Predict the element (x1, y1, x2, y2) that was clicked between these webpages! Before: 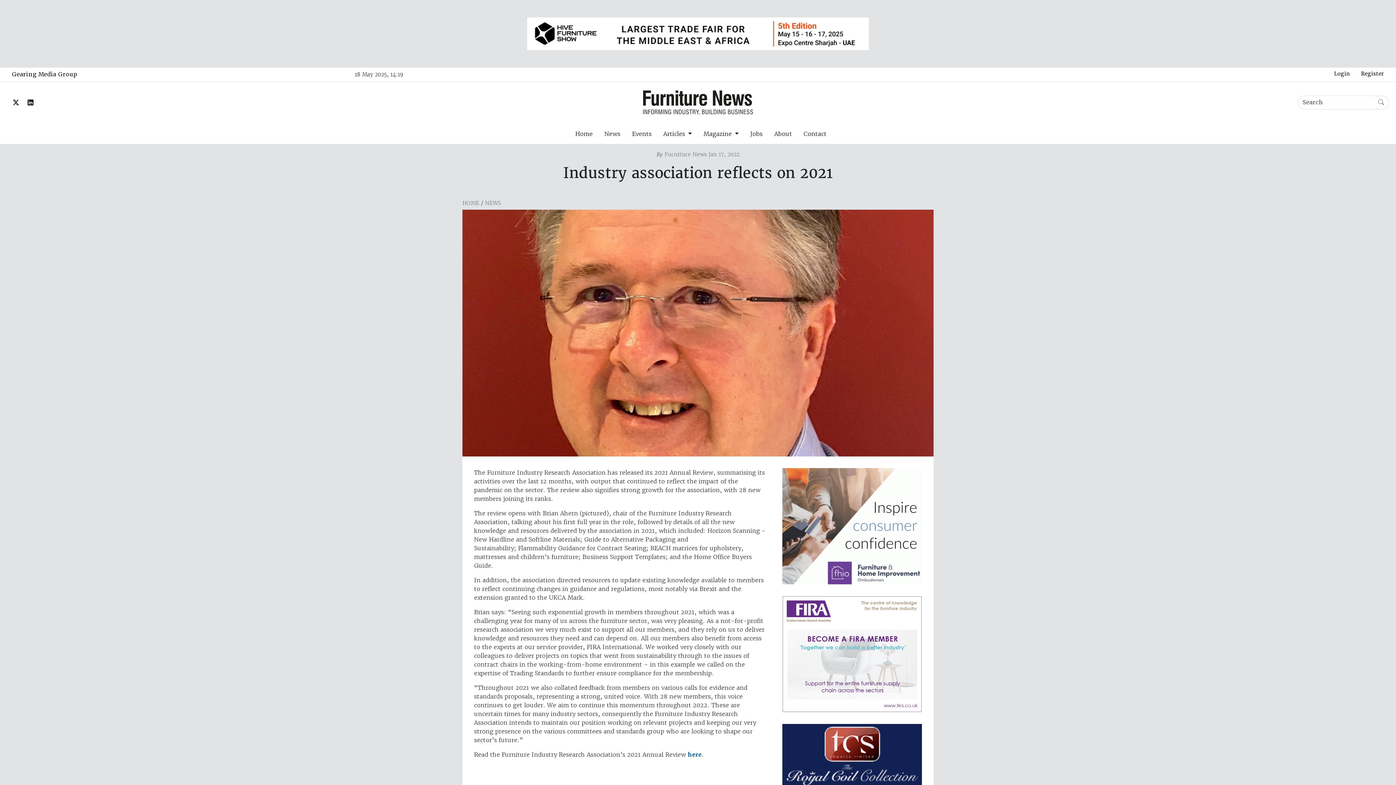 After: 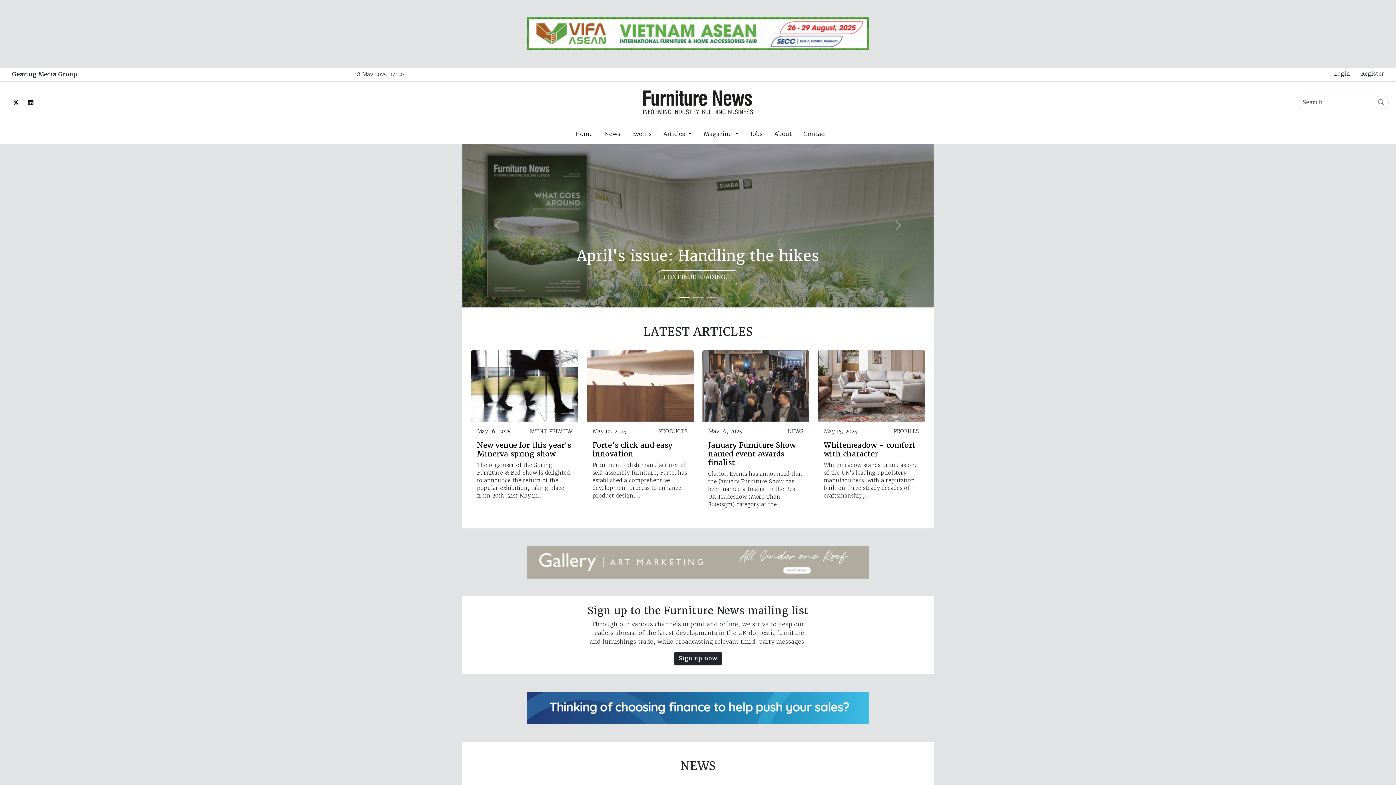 Action: bbox: (569, 126, 598, 140) label: Home